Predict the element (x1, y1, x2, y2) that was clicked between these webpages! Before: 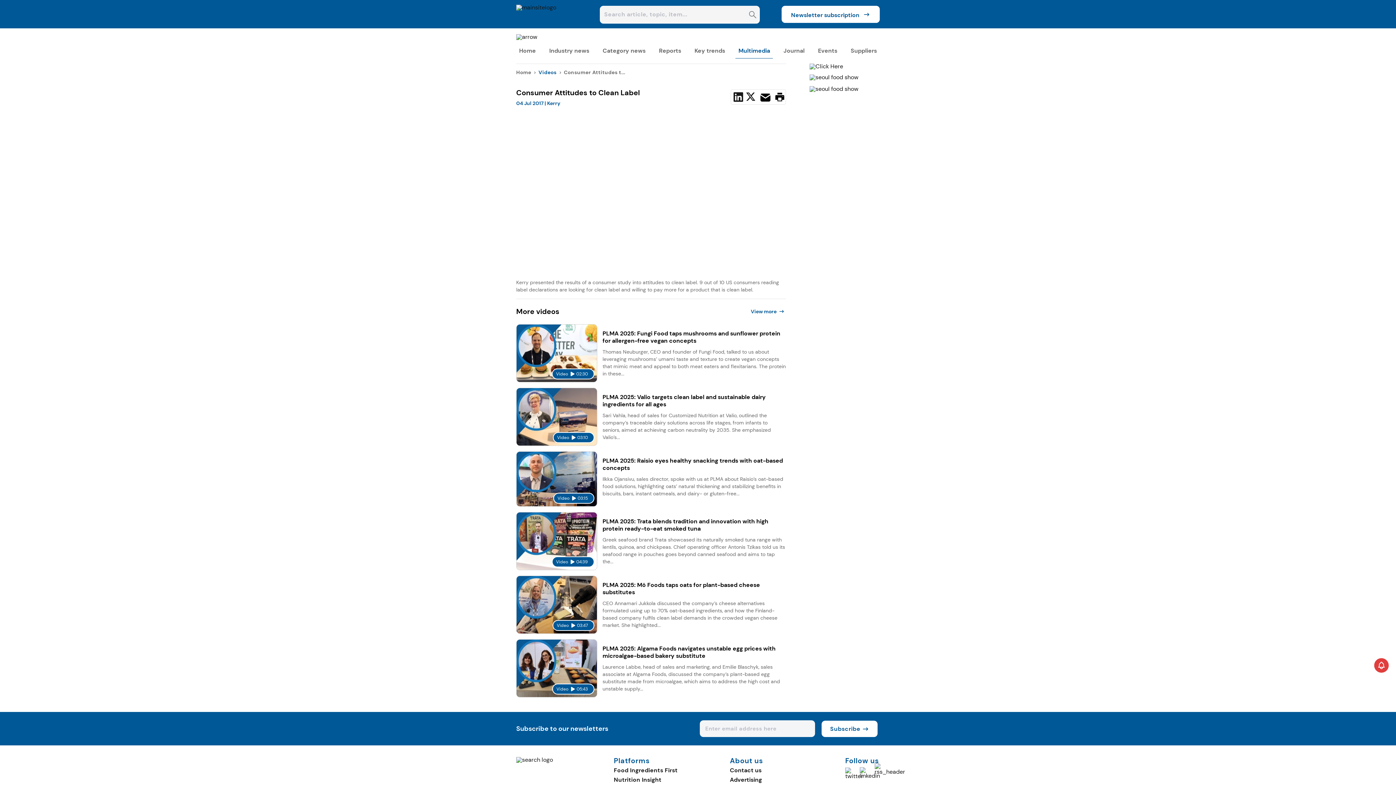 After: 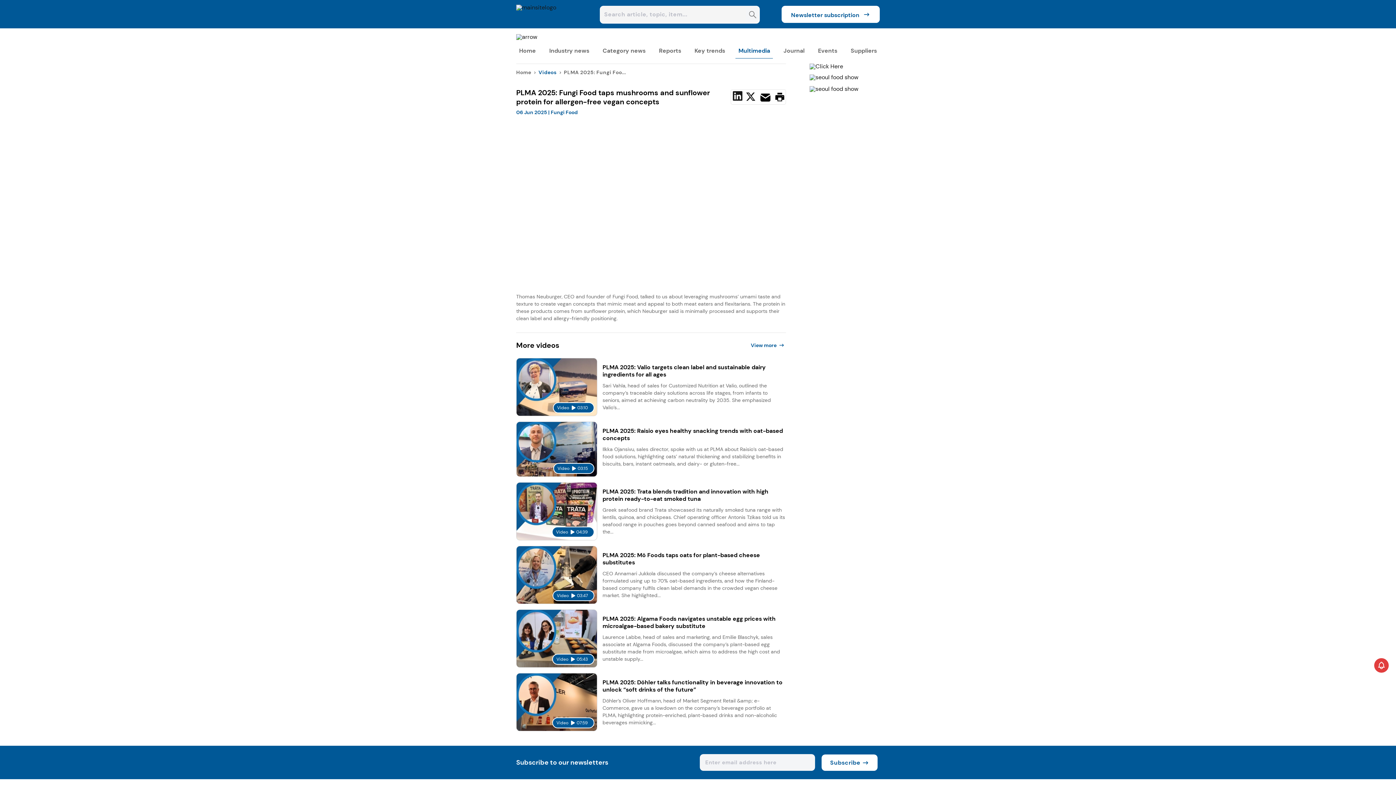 Action: bbox: (538, 69, 556, 75) label: Videos